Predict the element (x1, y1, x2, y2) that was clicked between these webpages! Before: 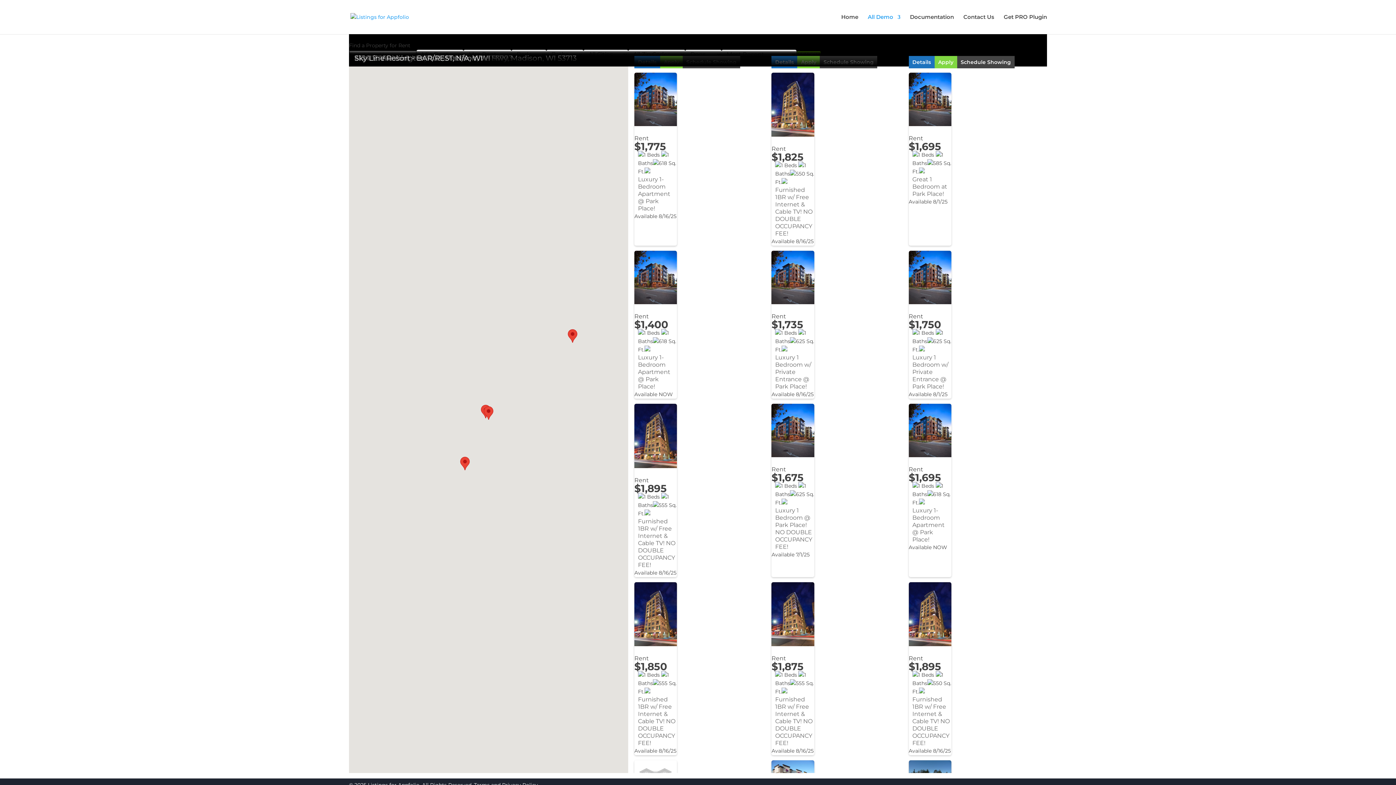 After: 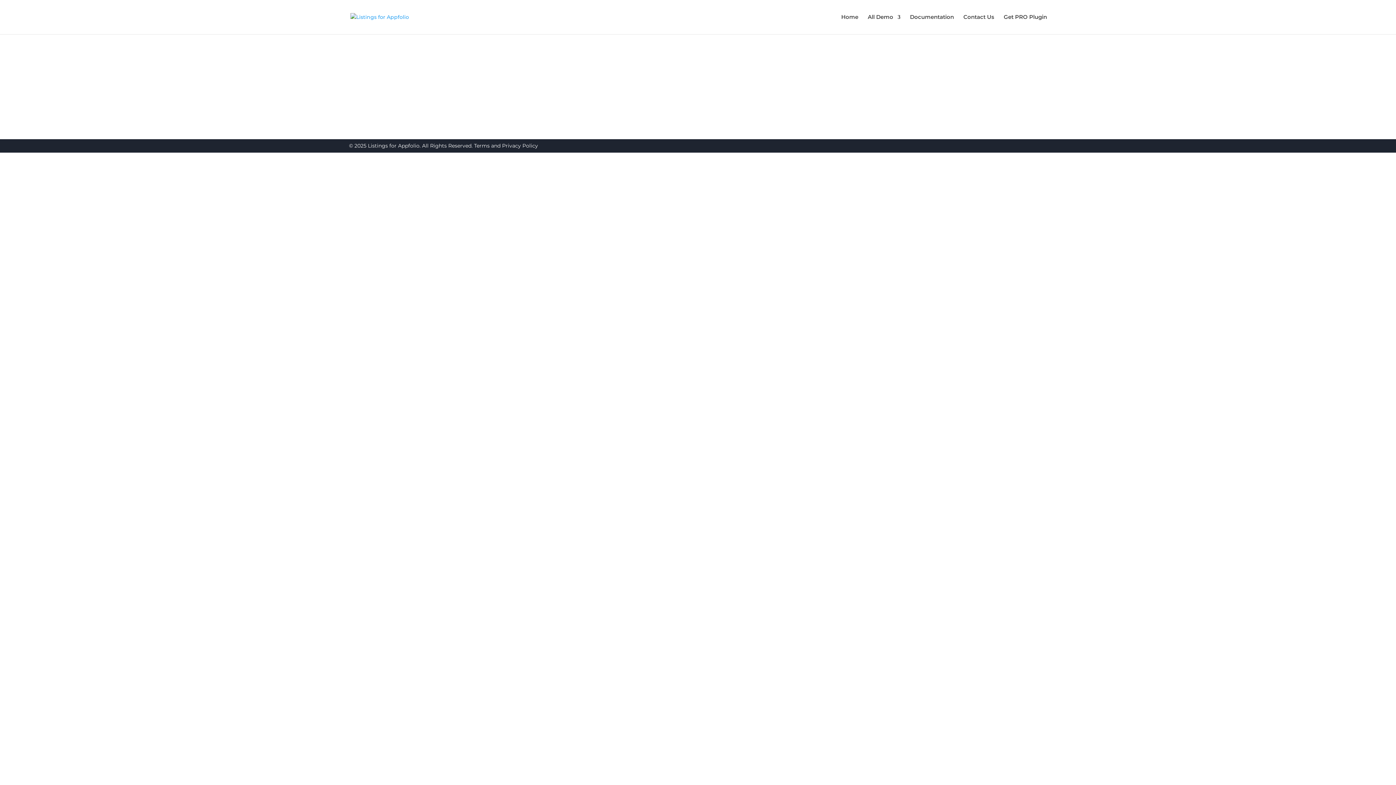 Action: bbox: (771, 56, 797, 68) label: Details